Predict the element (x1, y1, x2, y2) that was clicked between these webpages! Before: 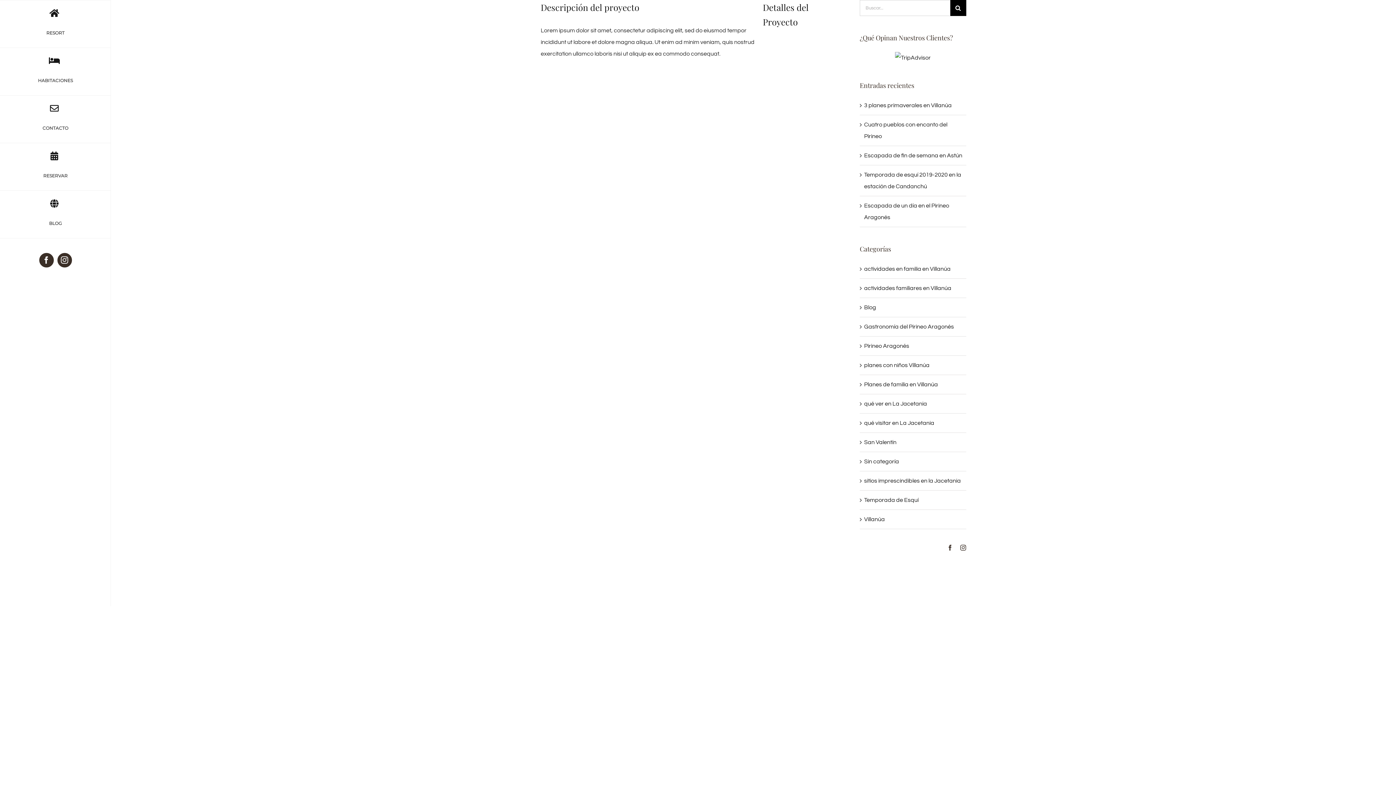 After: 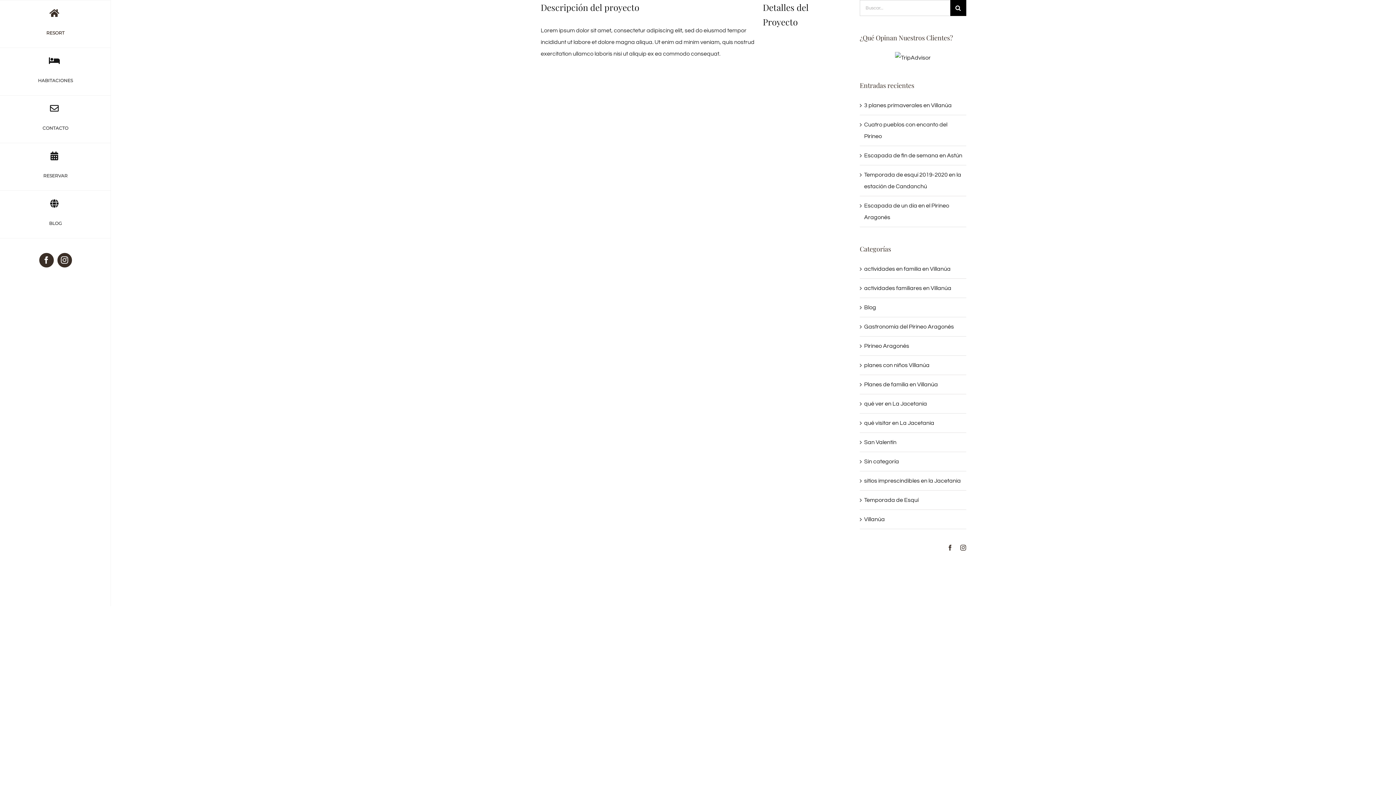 Action: bbox: (0, 0, 110, 48) label: RESORT